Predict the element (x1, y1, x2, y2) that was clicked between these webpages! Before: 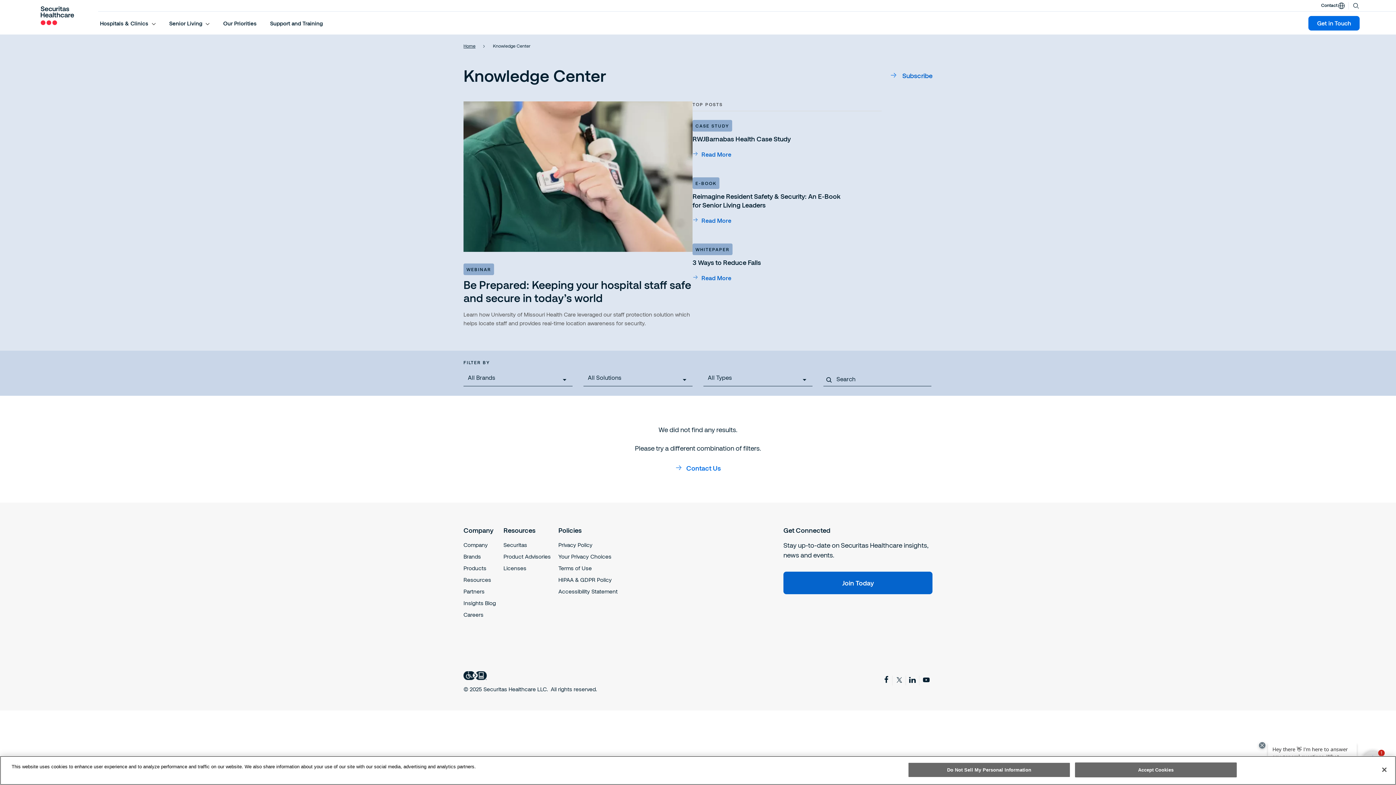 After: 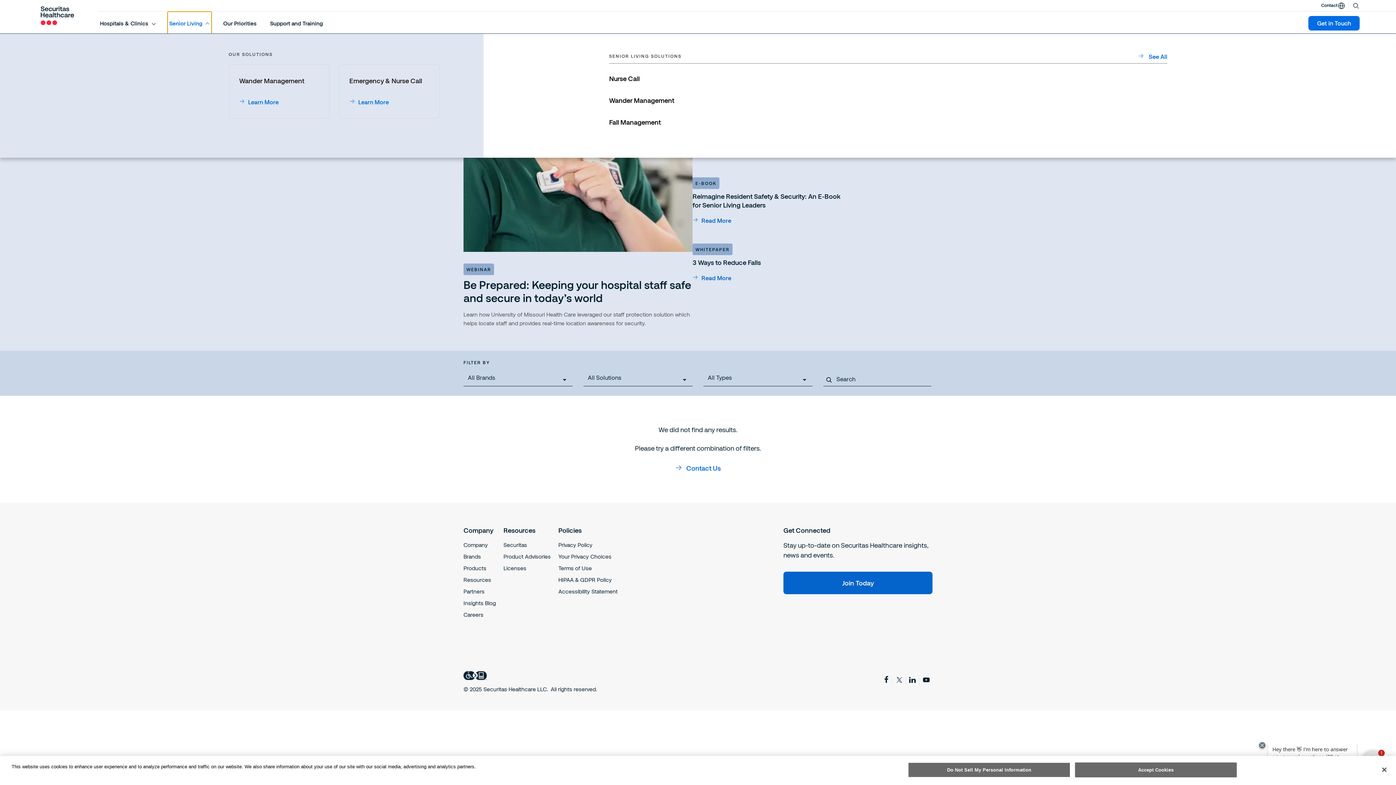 Action: bbox: (167, 11, 211, 34) label: Senior Living